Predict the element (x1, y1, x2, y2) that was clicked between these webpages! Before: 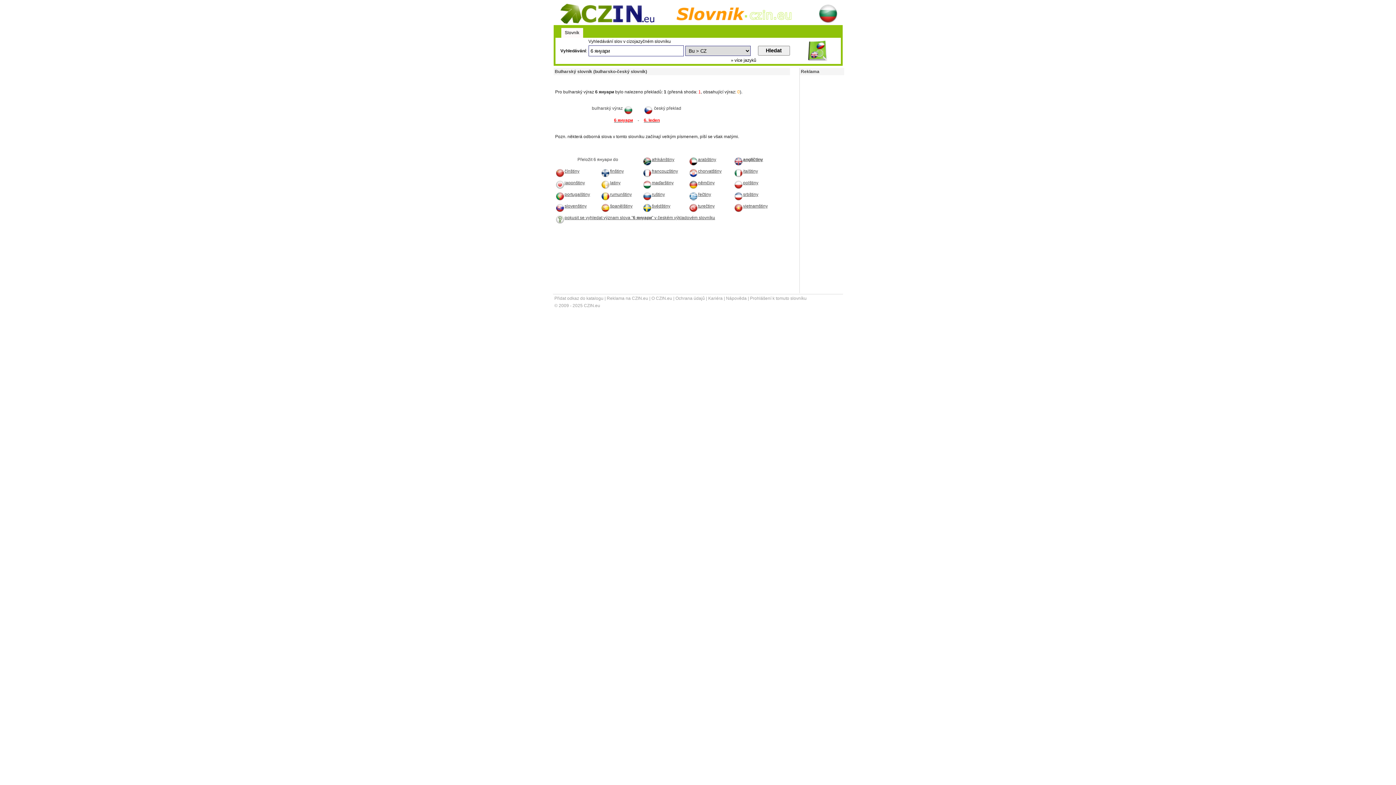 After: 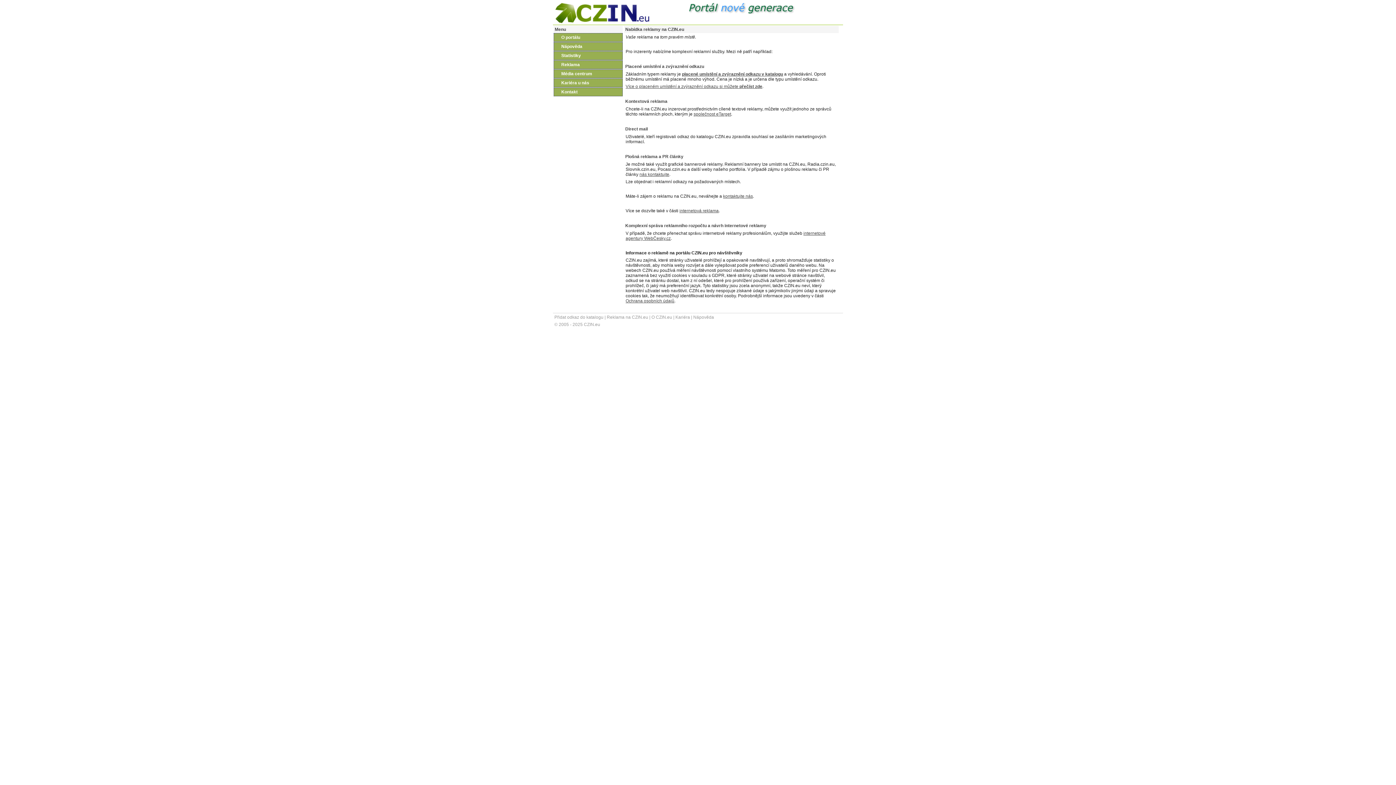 Action: bbox: (606, 296, 648, 301) label: Reklama na CZIN.eu